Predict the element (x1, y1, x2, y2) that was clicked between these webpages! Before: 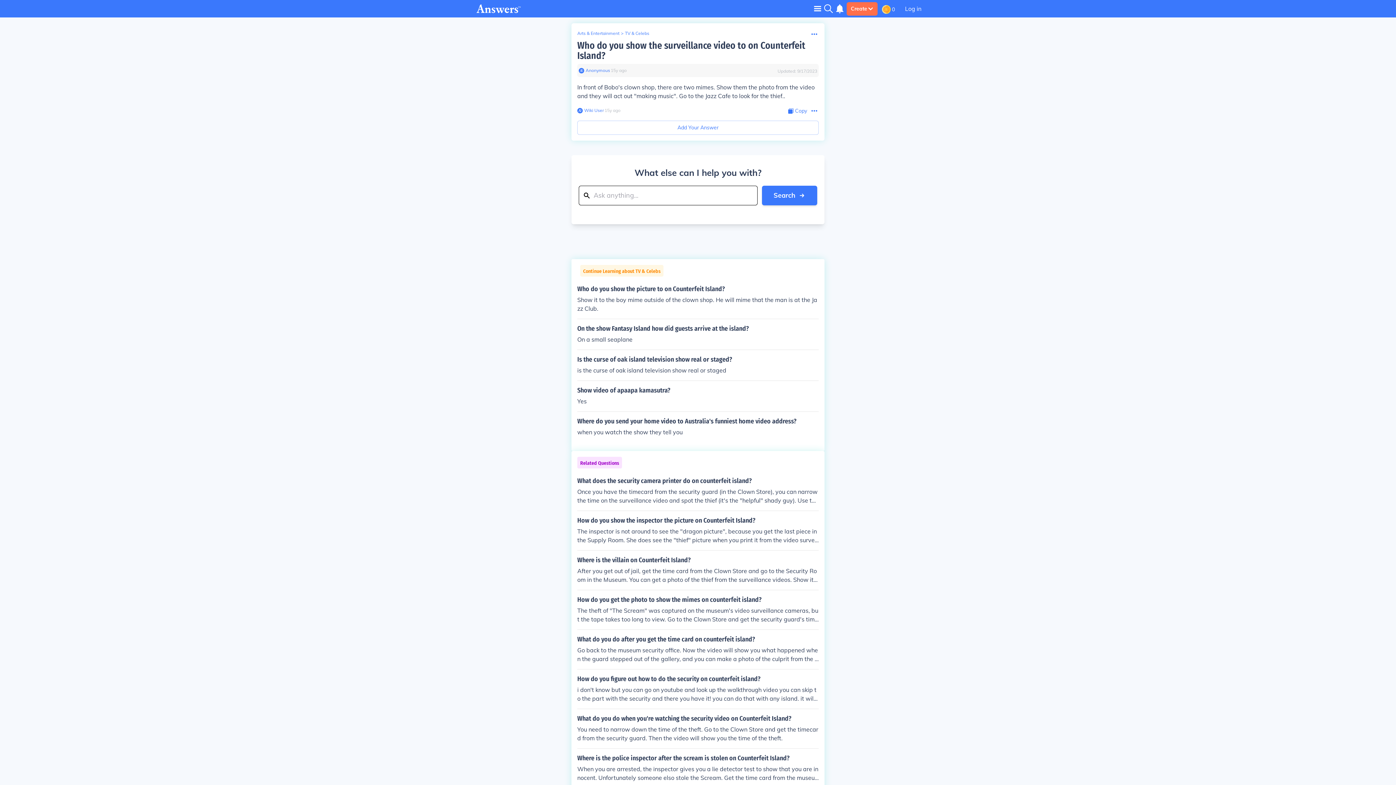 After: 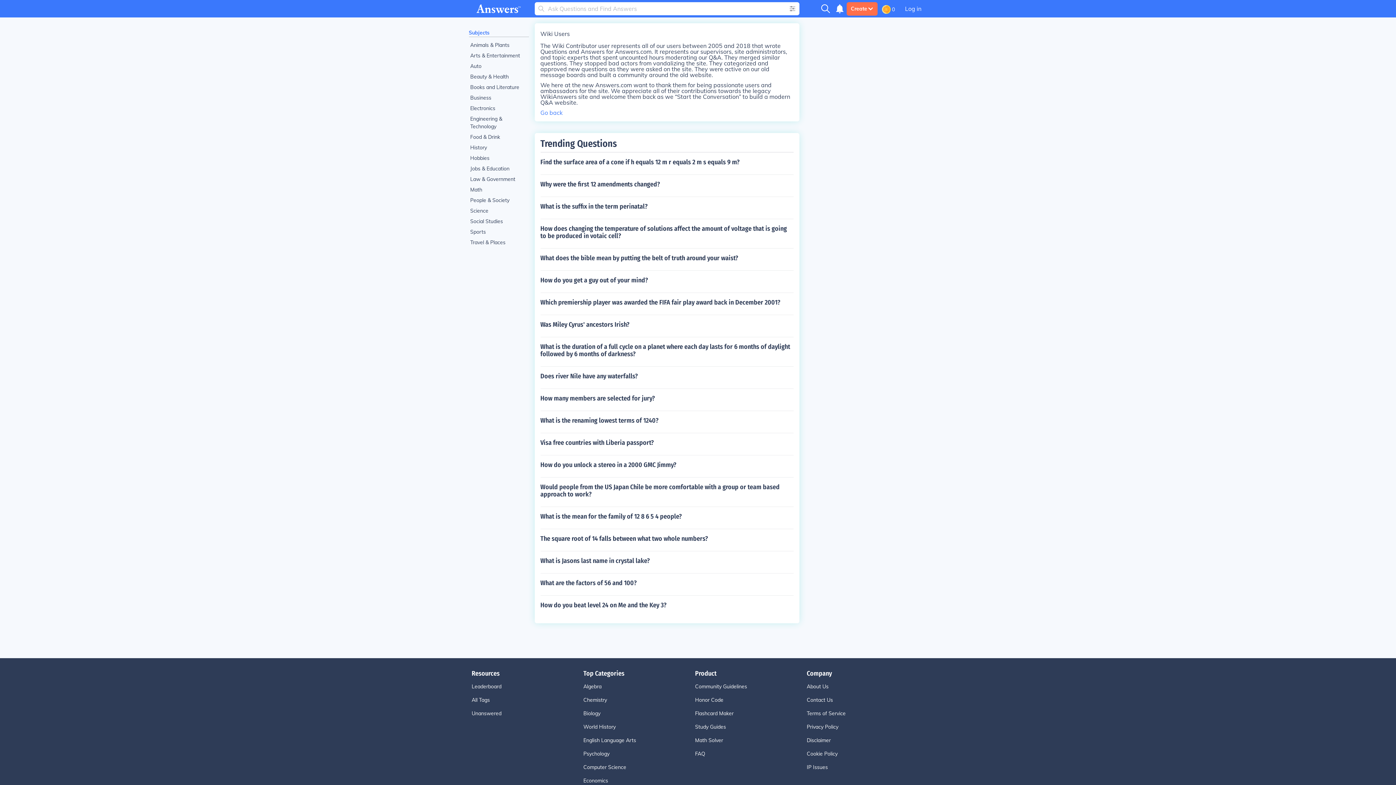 Action: bbox: (582, 107, 604, 113) label: Wiki User